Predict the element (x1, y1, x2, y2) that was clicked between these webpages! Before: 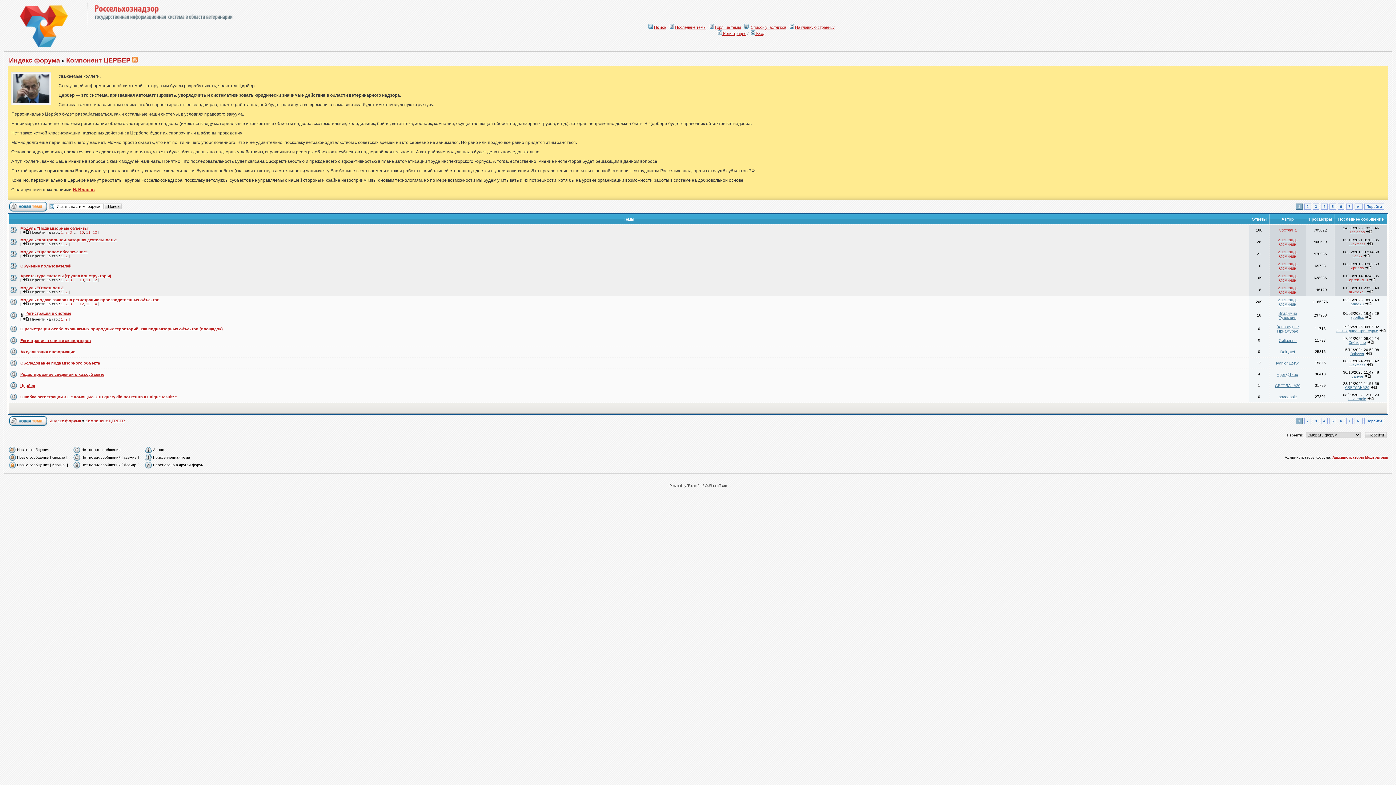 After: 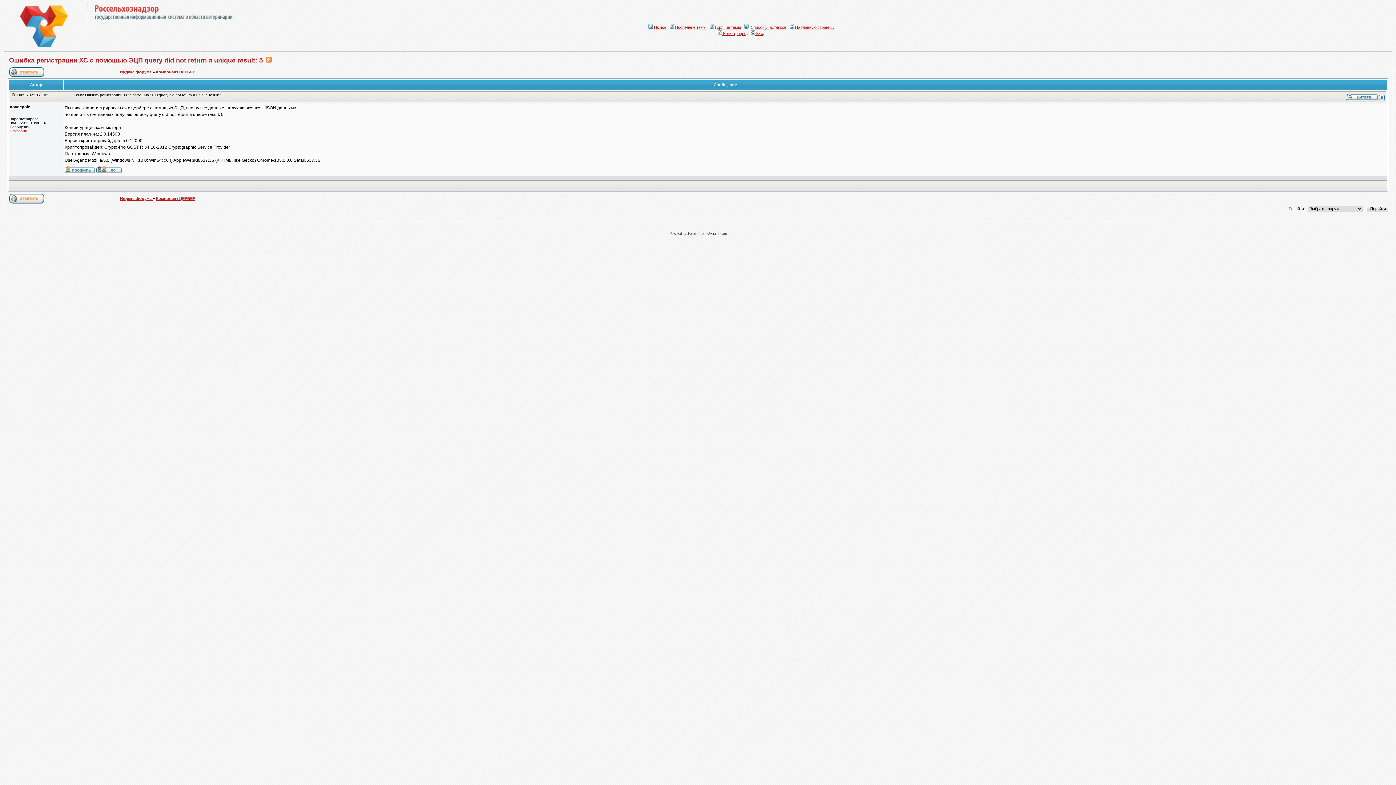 Action: bbox: (1367, 397, 1374, 401)